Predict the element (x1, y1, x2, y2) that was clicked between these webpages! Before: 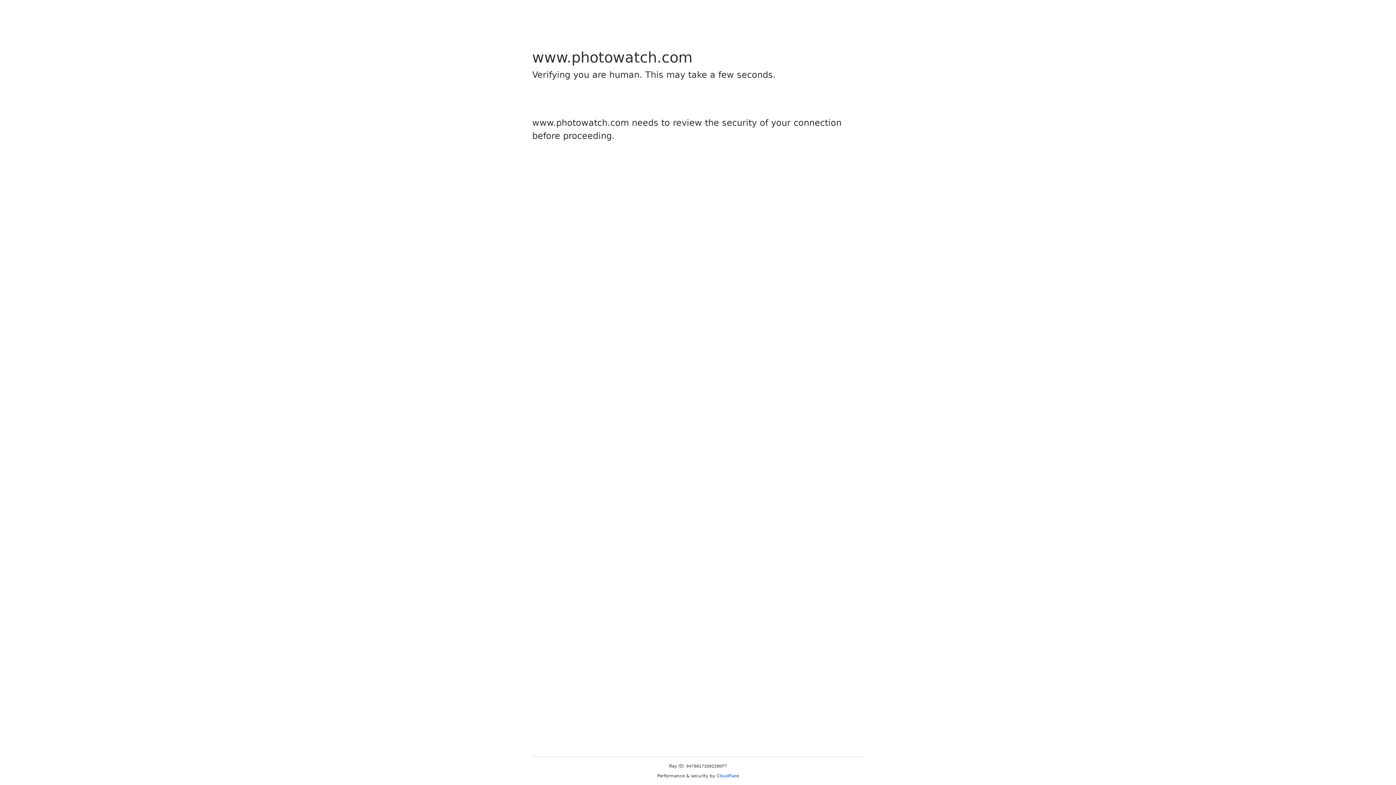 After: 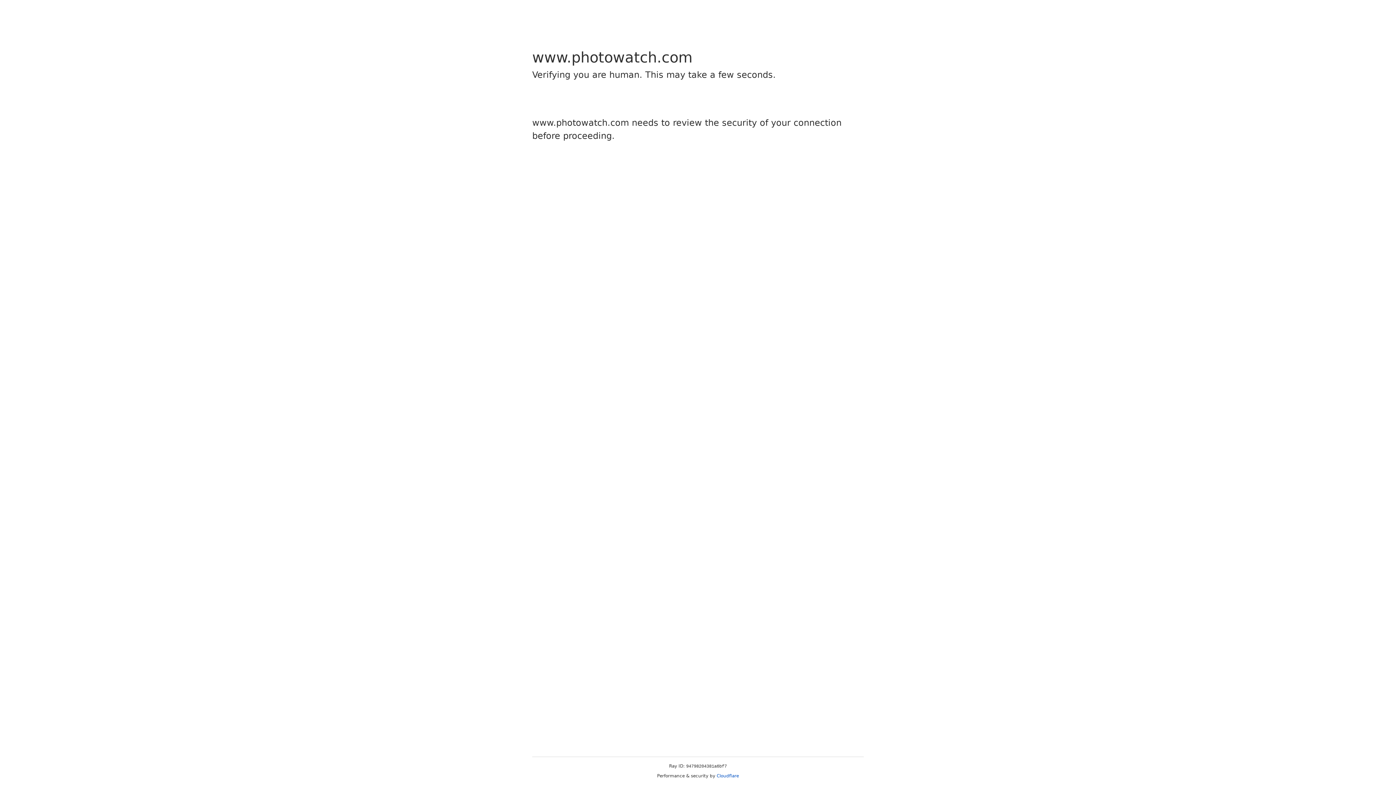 Action: bbox: (716, 773, 739, 778) label: Cloudflare